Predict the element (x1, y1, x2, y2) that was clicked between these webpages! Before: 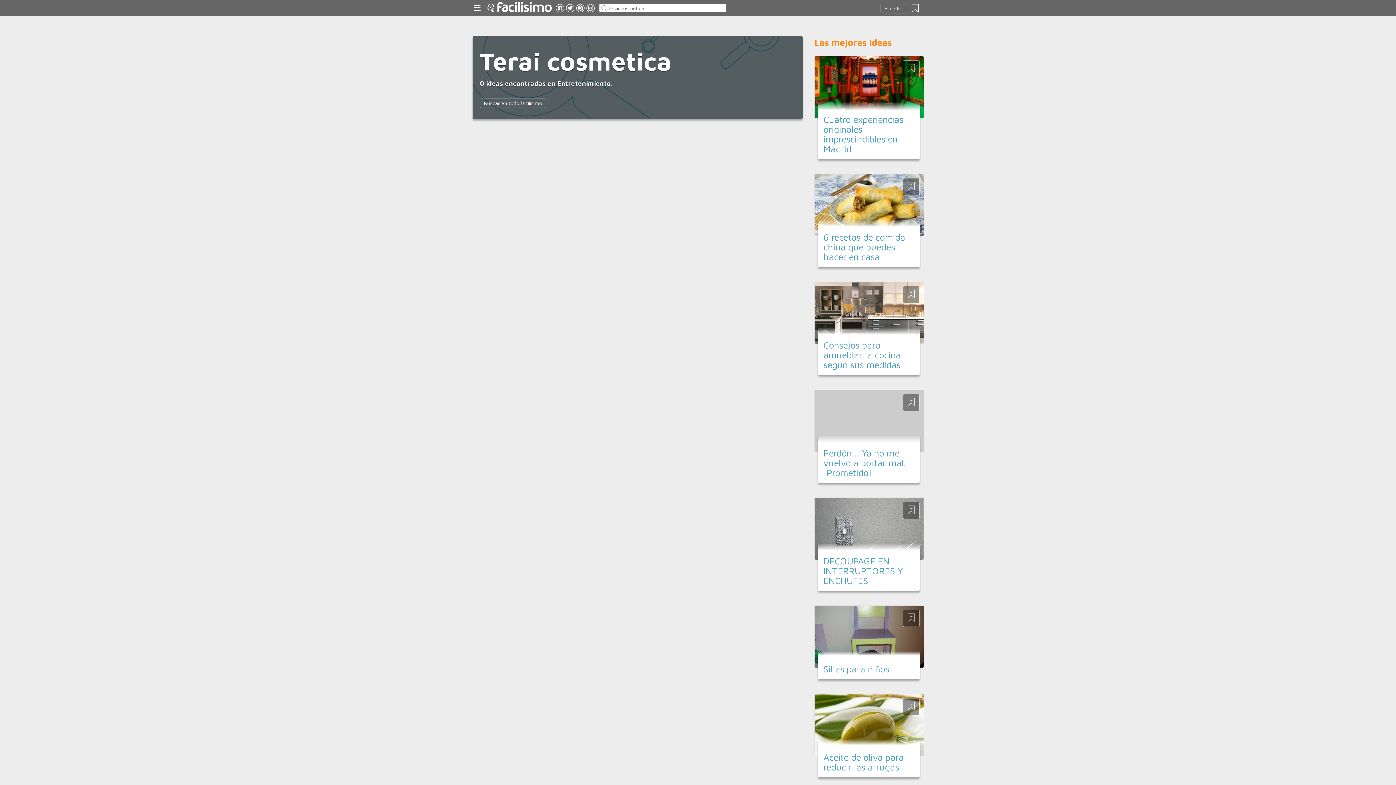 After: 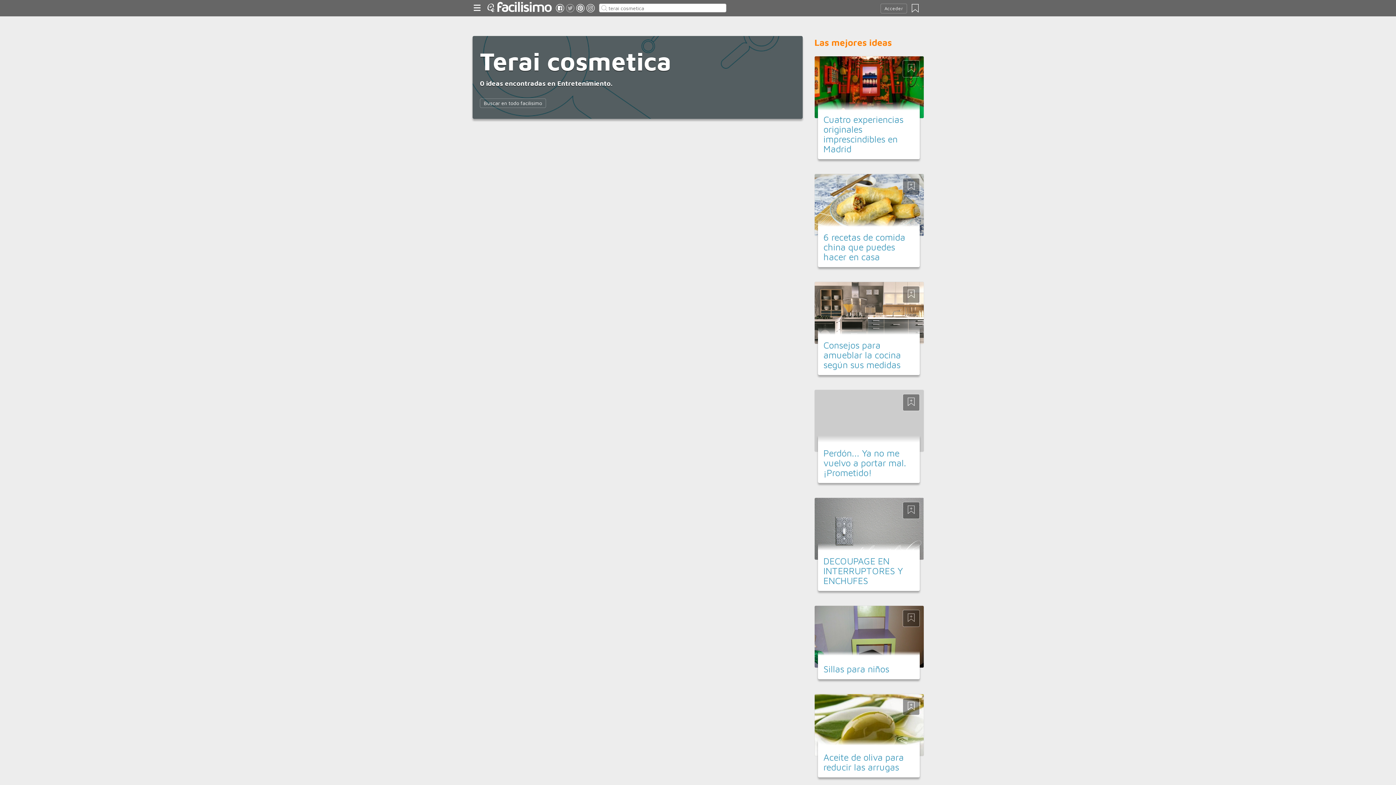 Action: bbox: (565, 3, 574, 14)